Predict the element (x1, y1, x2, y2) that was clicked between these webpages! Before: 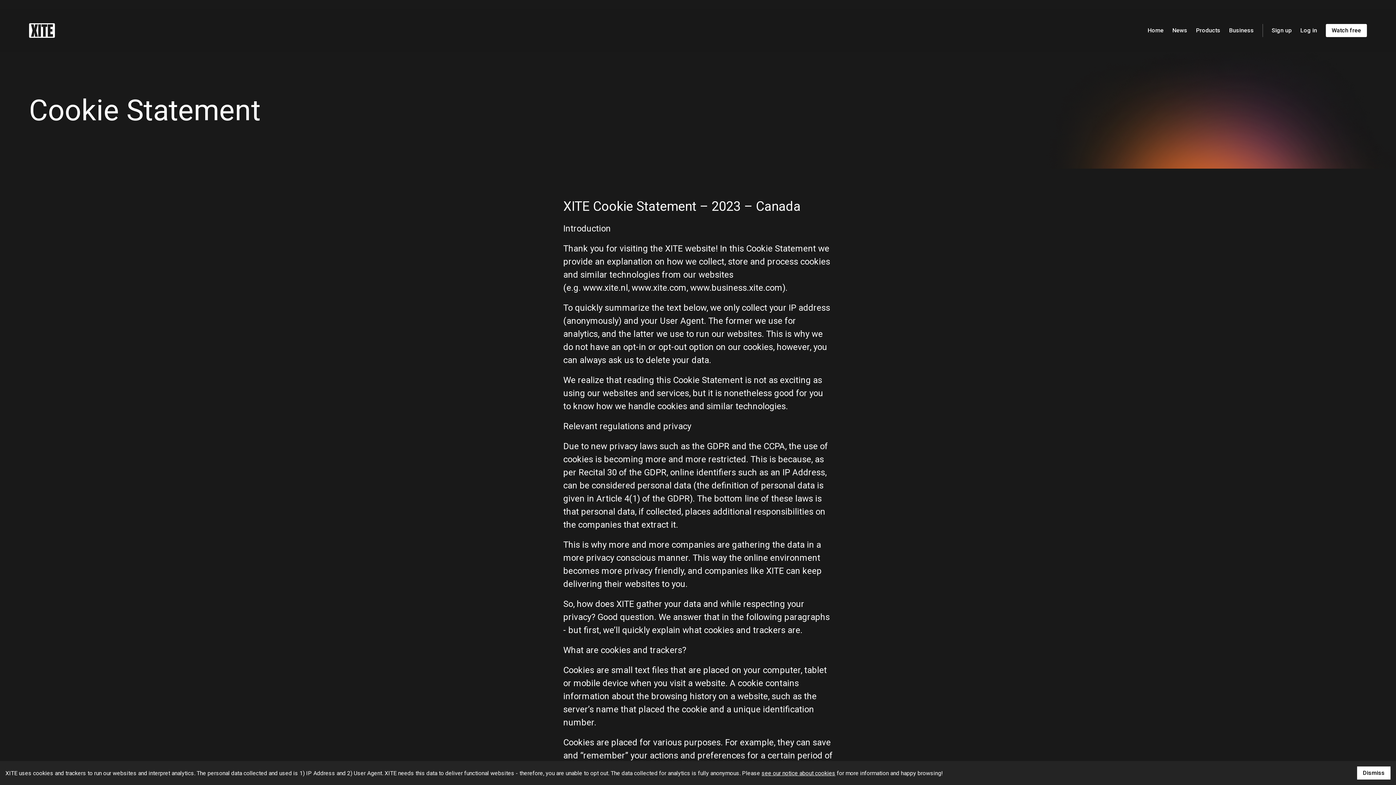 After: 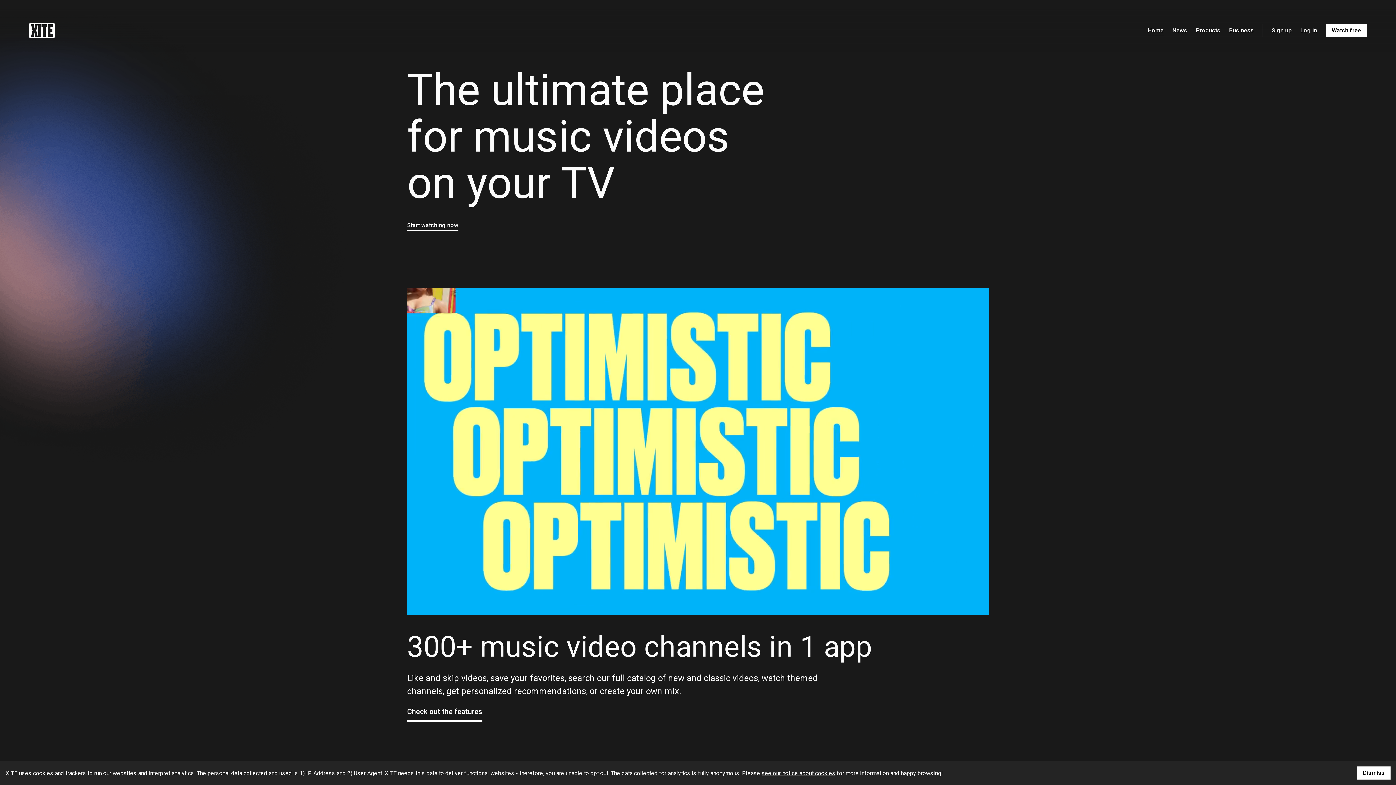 Action: label: Logo bbox: (29, 23, 54, 37)